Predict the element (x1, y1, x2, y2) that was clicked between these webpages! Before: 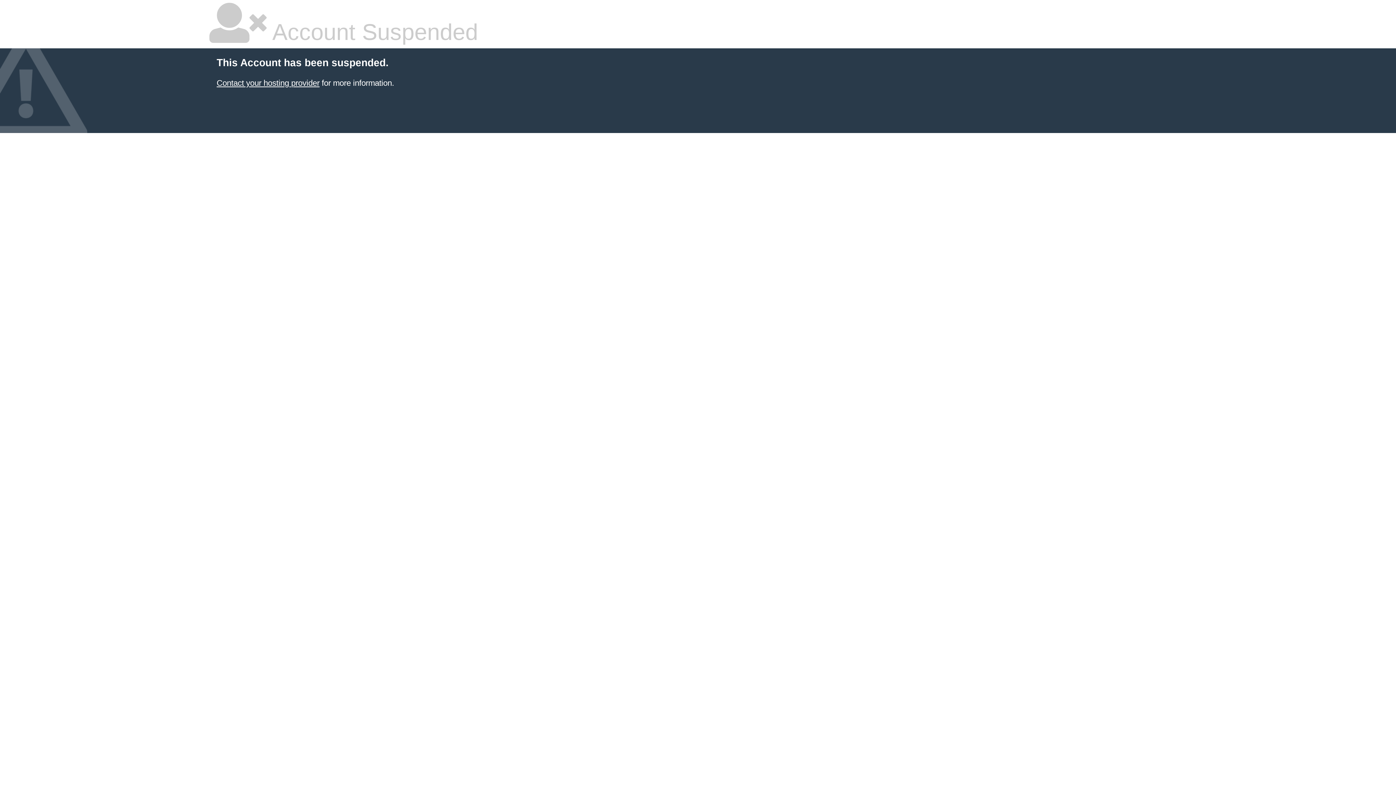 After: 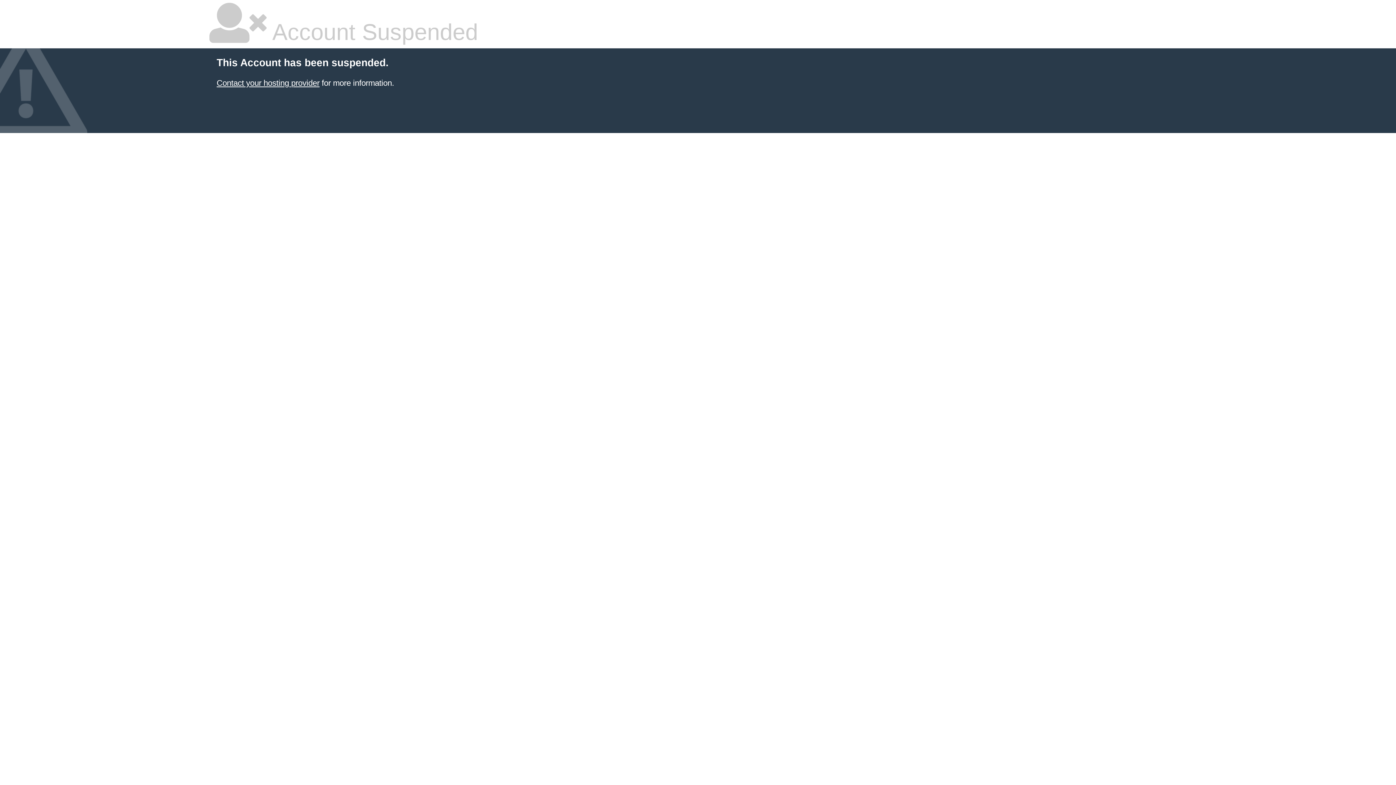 Action: bbox: (216, 78, 319, 87) label: Contact your hosting provider